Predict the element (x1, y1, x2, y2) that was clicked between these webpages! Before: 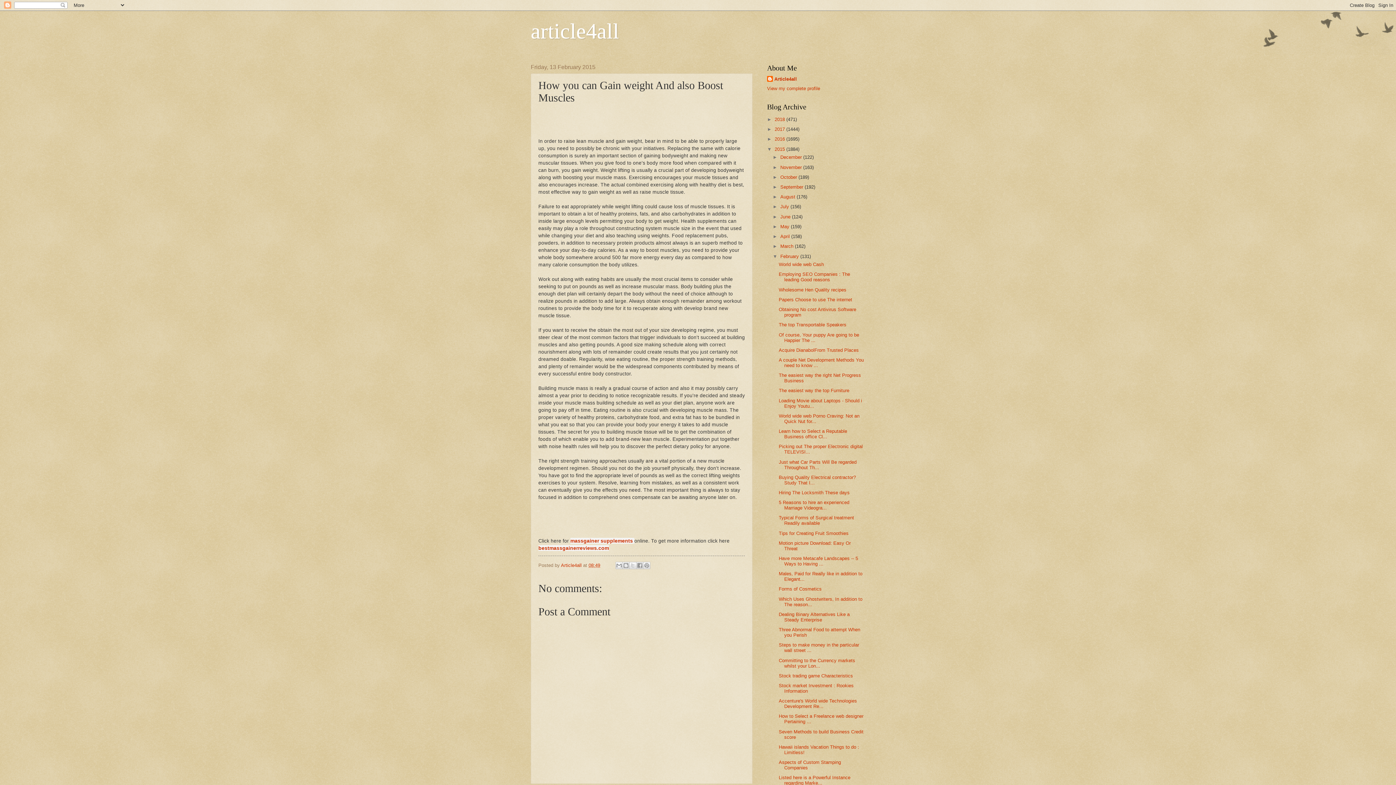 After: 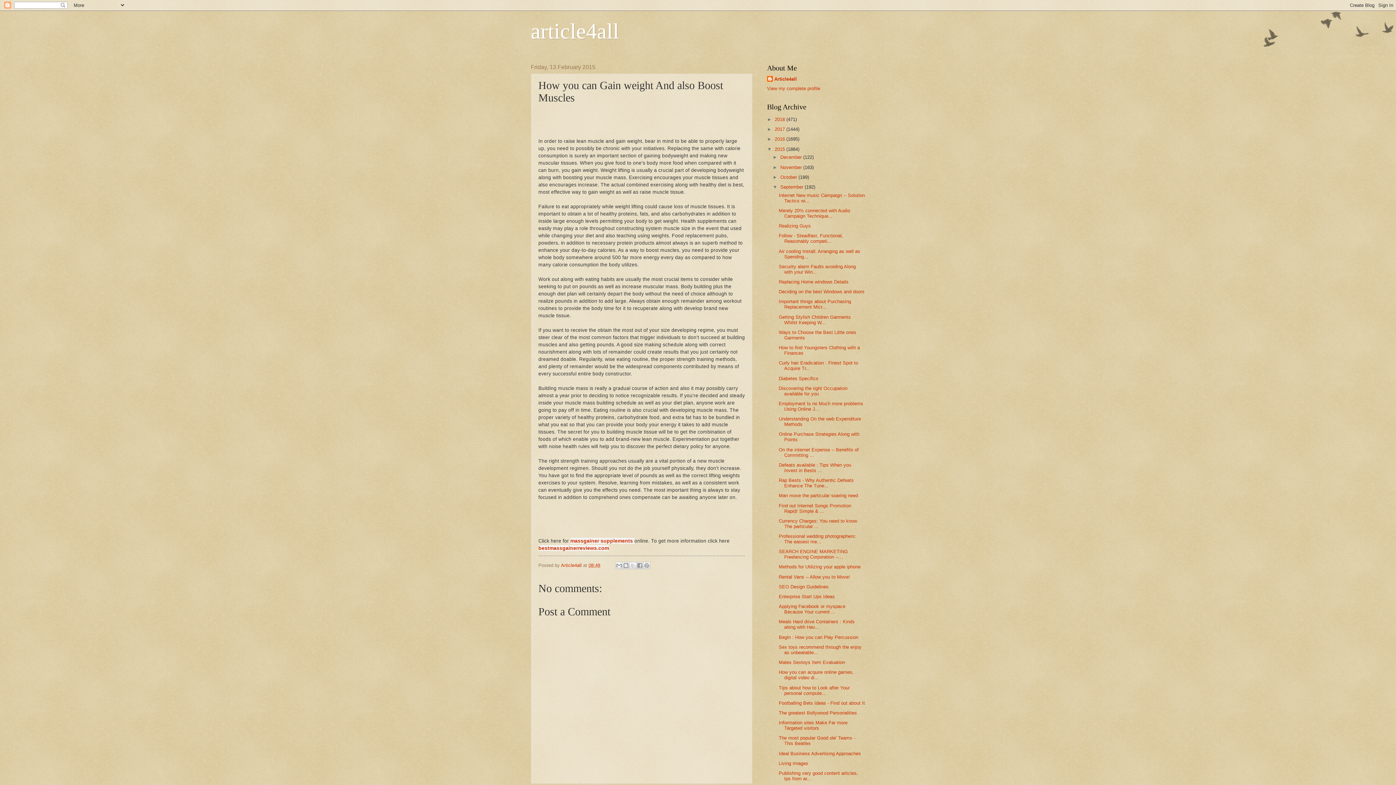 Action: bbox: (772, 184, 780, 189) label: ►  